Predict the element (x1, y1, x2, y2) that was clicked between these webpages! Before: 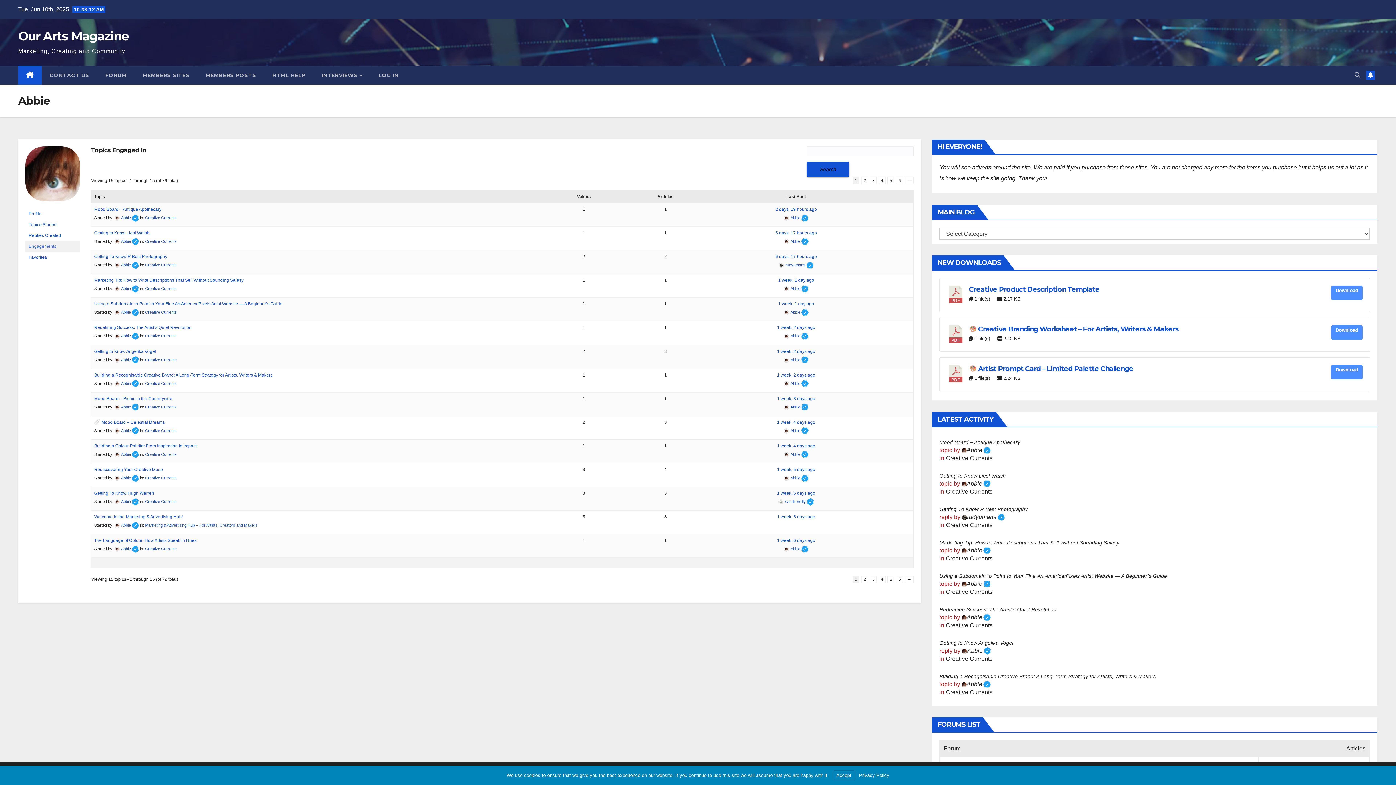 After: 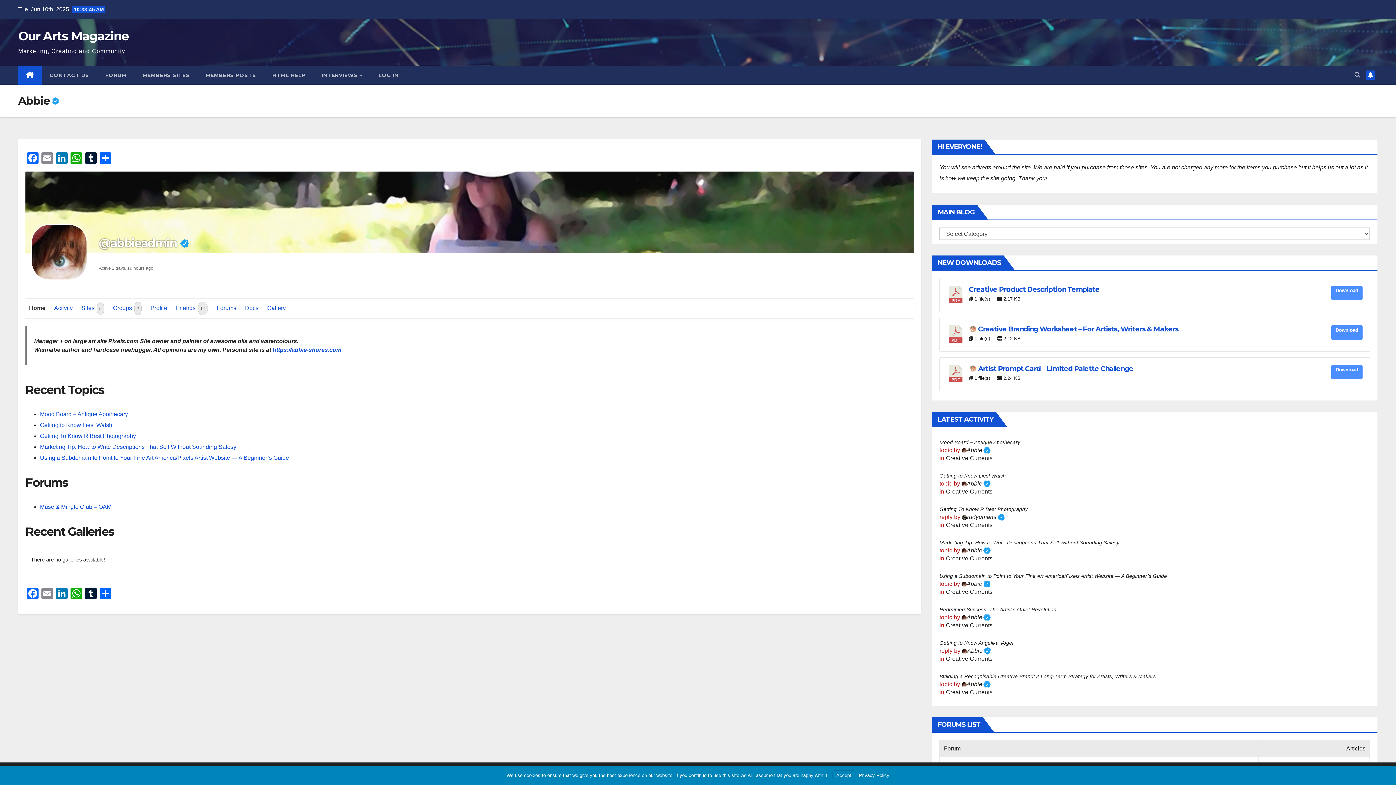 Action: label: Profile bbox: (25, 208, 80, 219)